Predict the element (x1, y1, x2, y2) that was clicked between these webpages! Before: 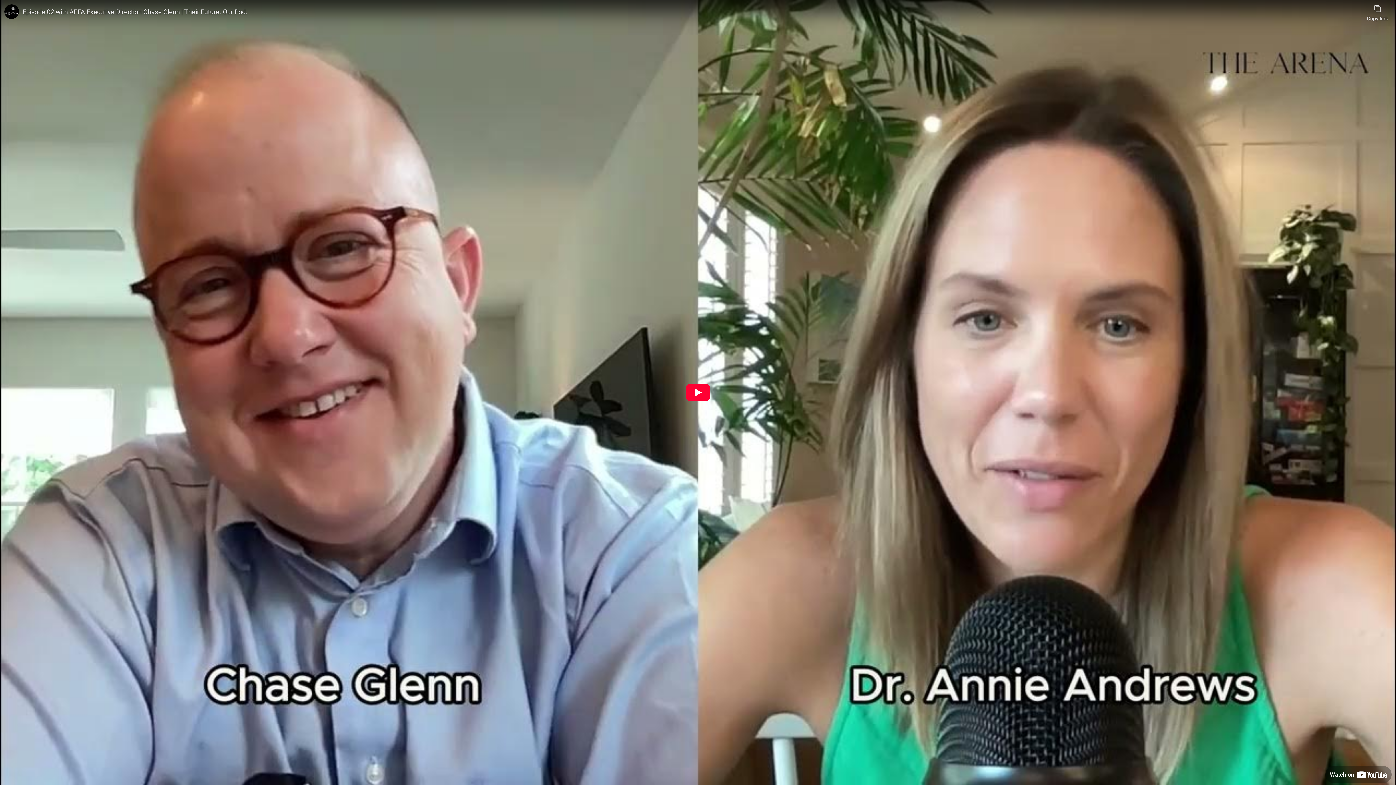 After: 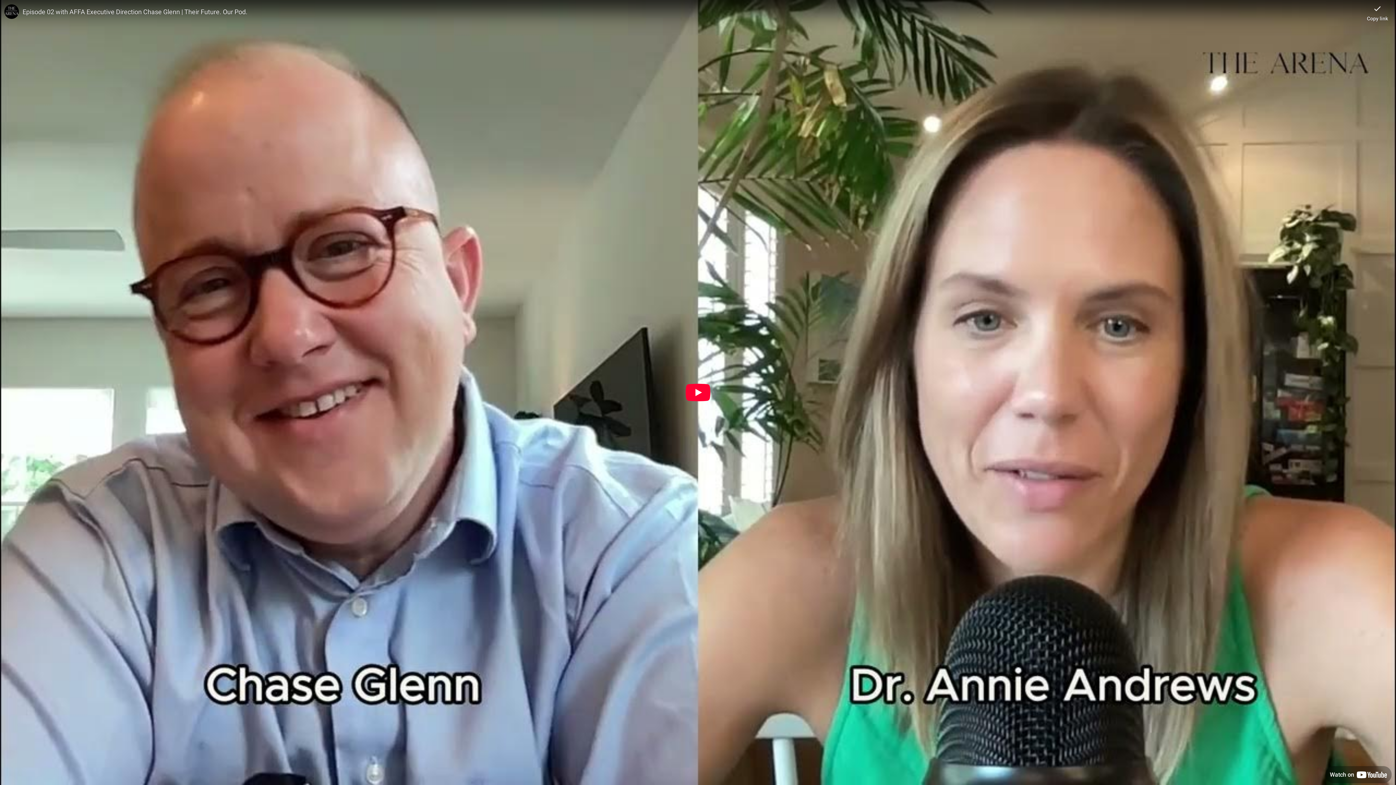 Action: label: Copy link bbox: (1367, 0, 1388, 21)